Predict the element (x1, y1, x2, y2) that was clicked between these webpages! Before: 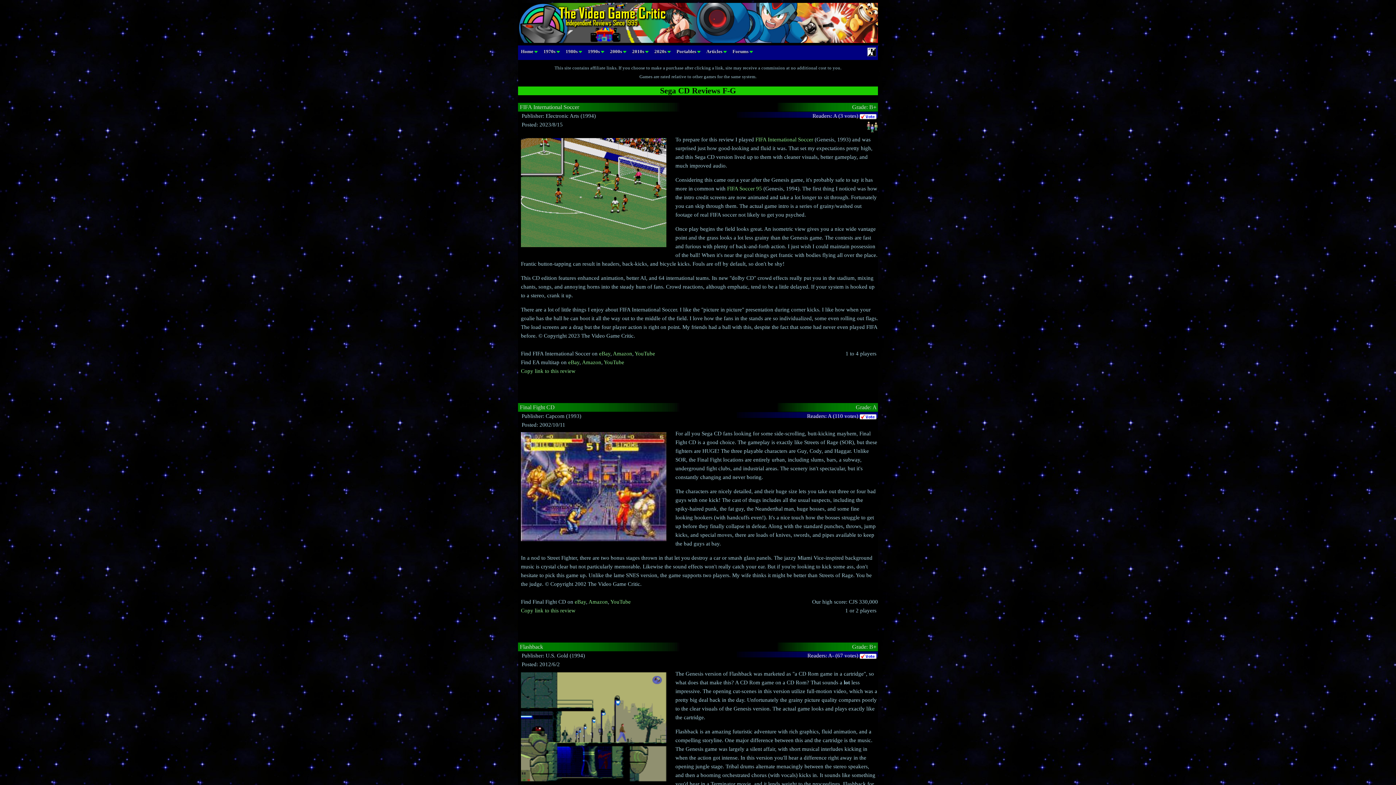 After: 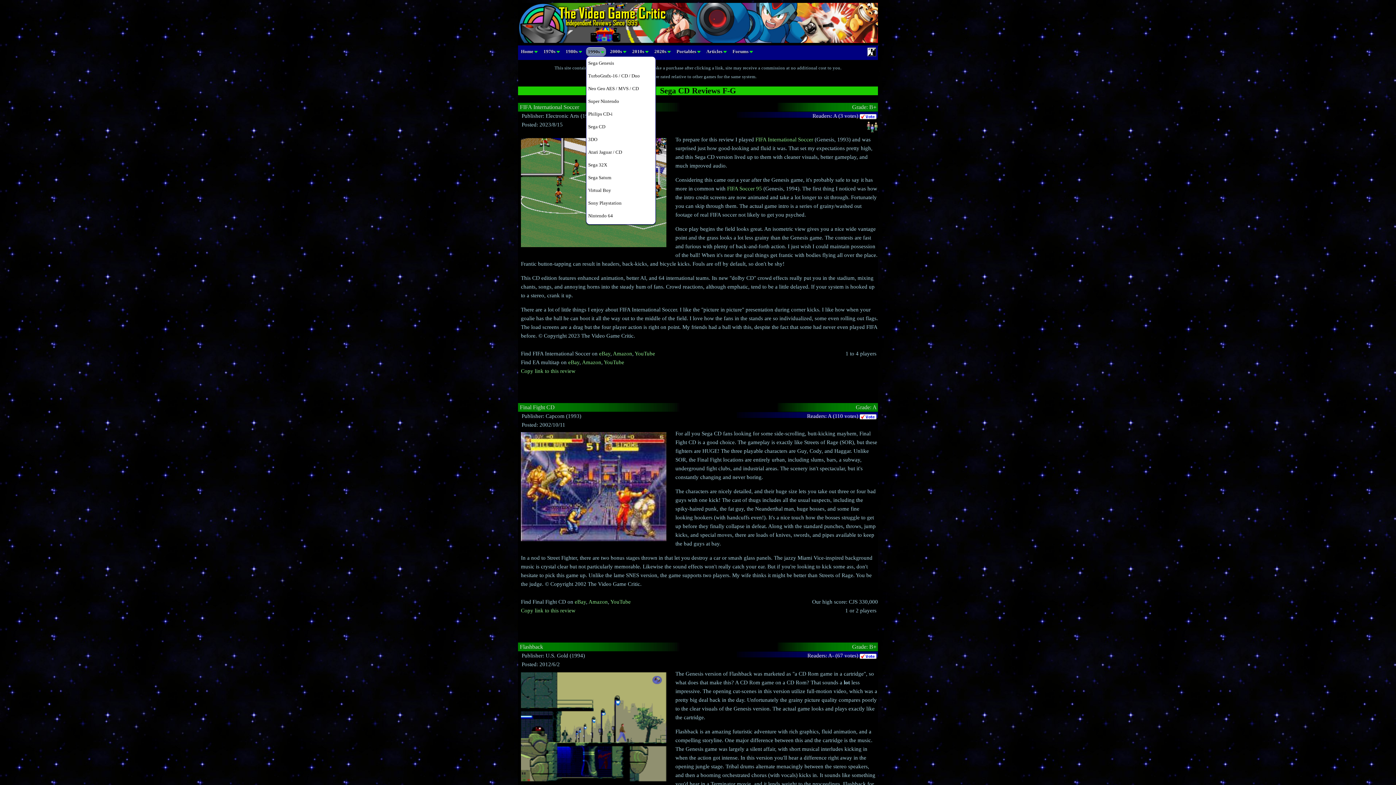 Action: bbox: (586, 47, 606, 56) label: 1990s 